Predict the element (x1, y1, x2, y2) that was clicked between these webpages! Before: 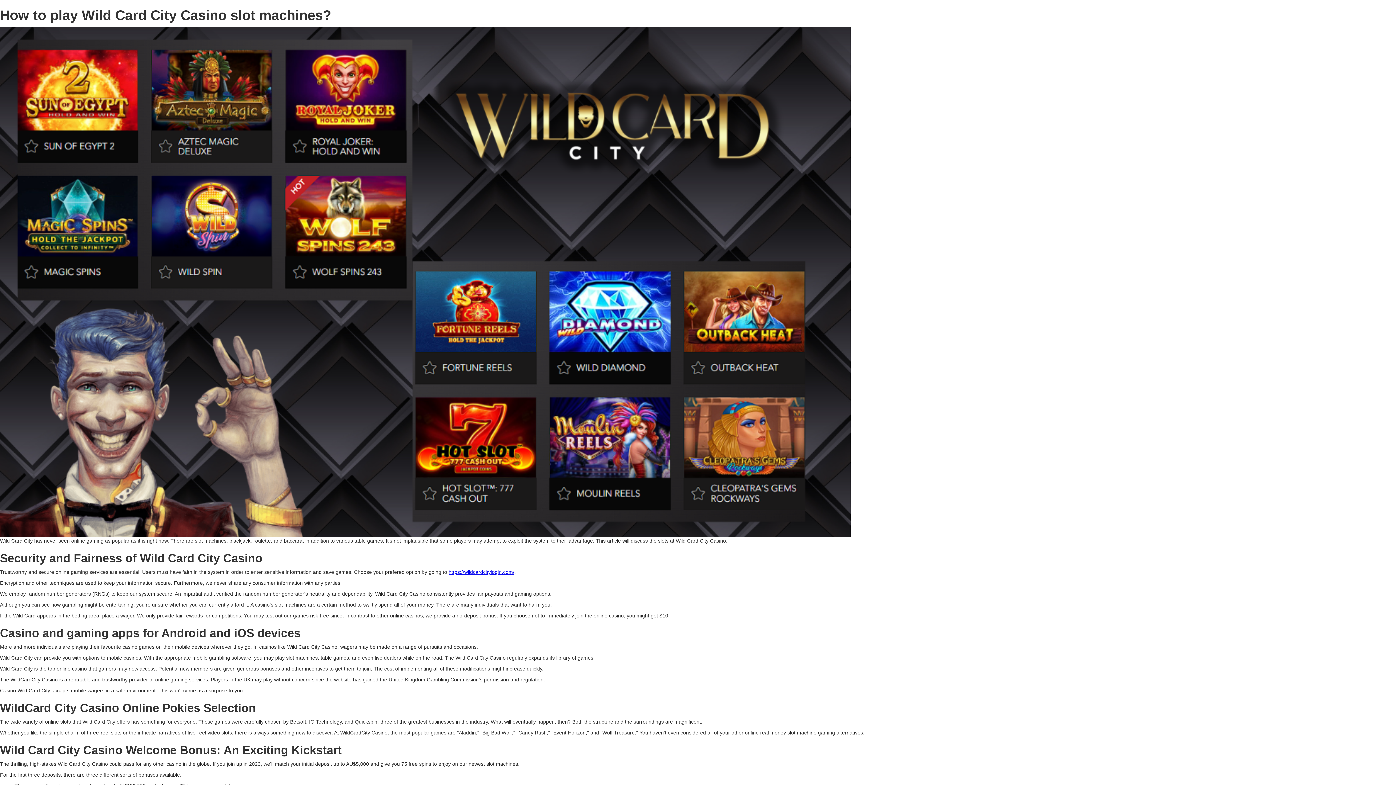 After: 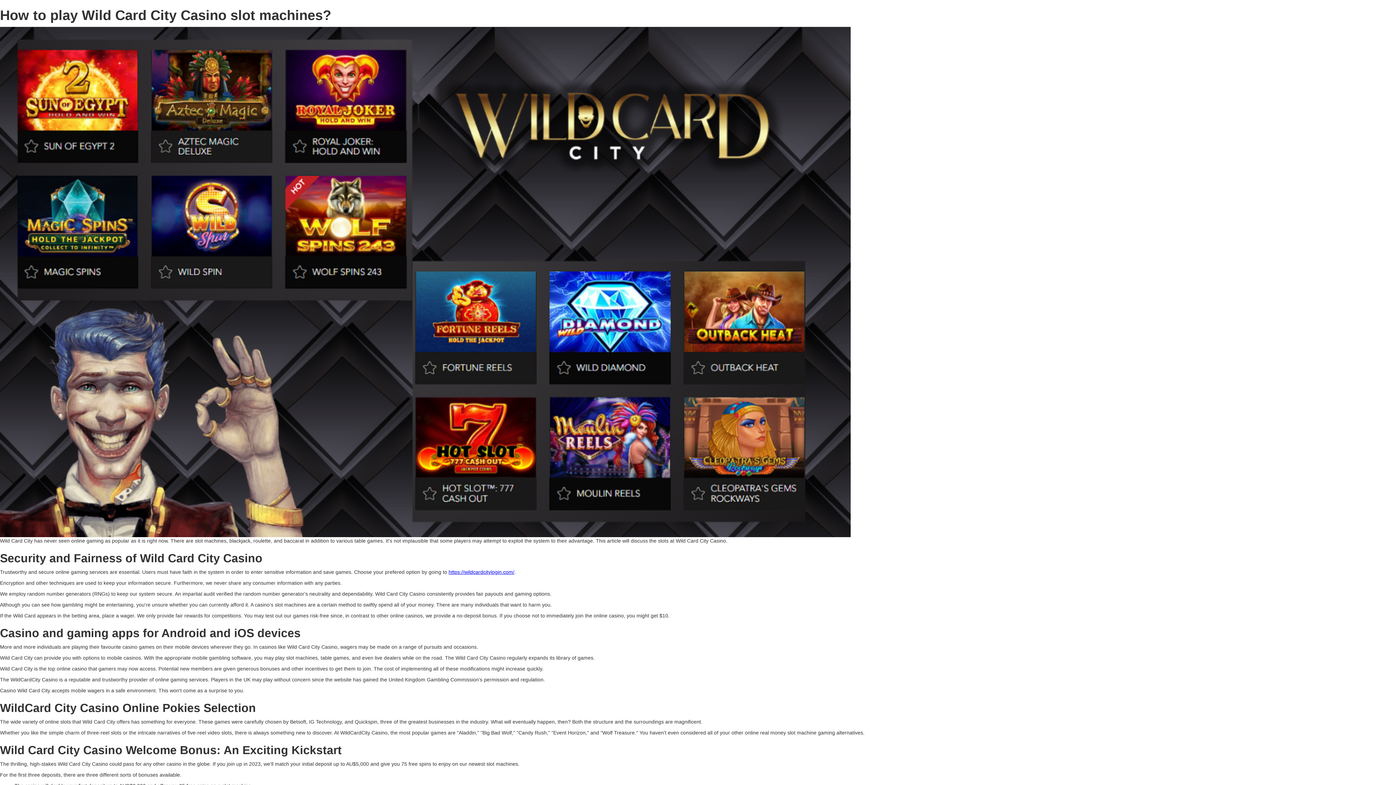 Action: bbox: (448, 569, 514, 575) label: https://wildcardcitylogin.com/